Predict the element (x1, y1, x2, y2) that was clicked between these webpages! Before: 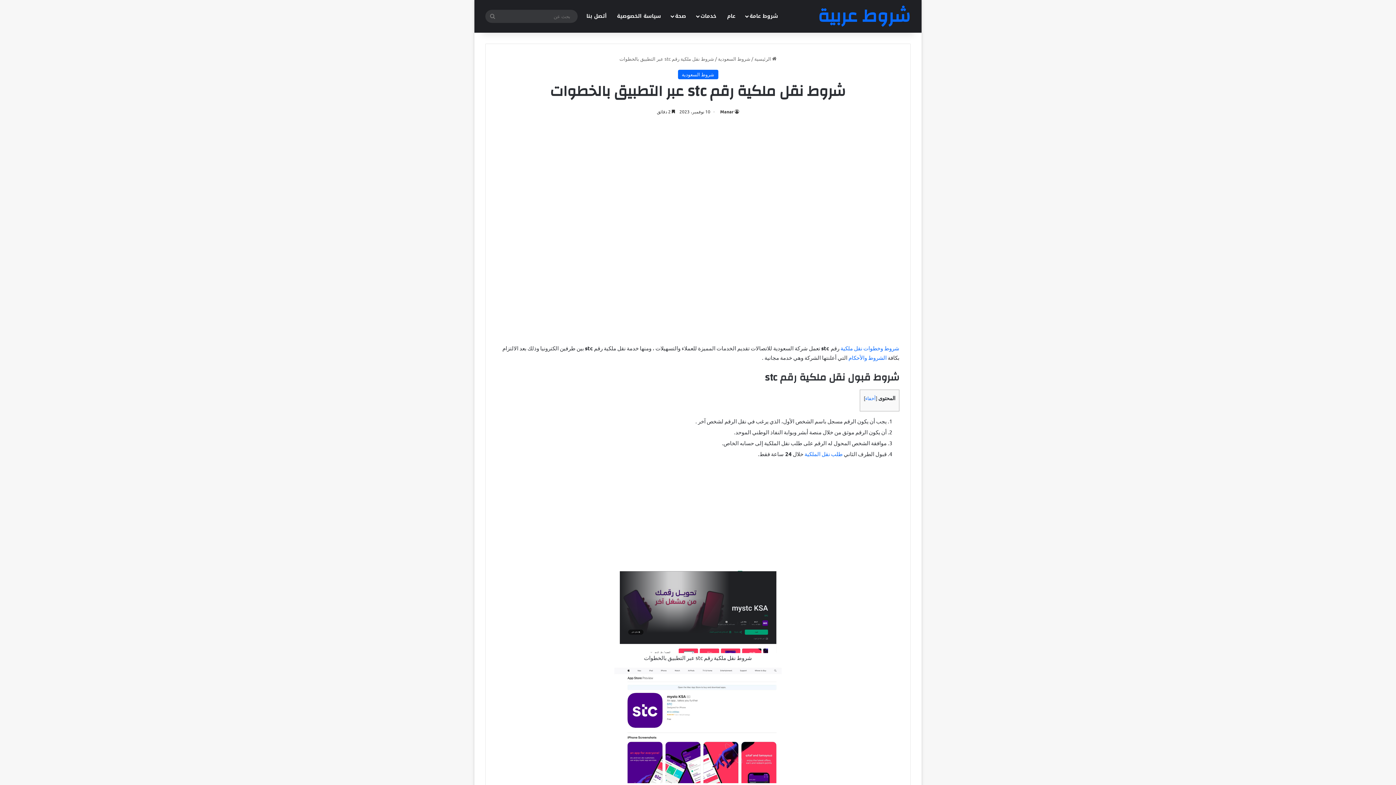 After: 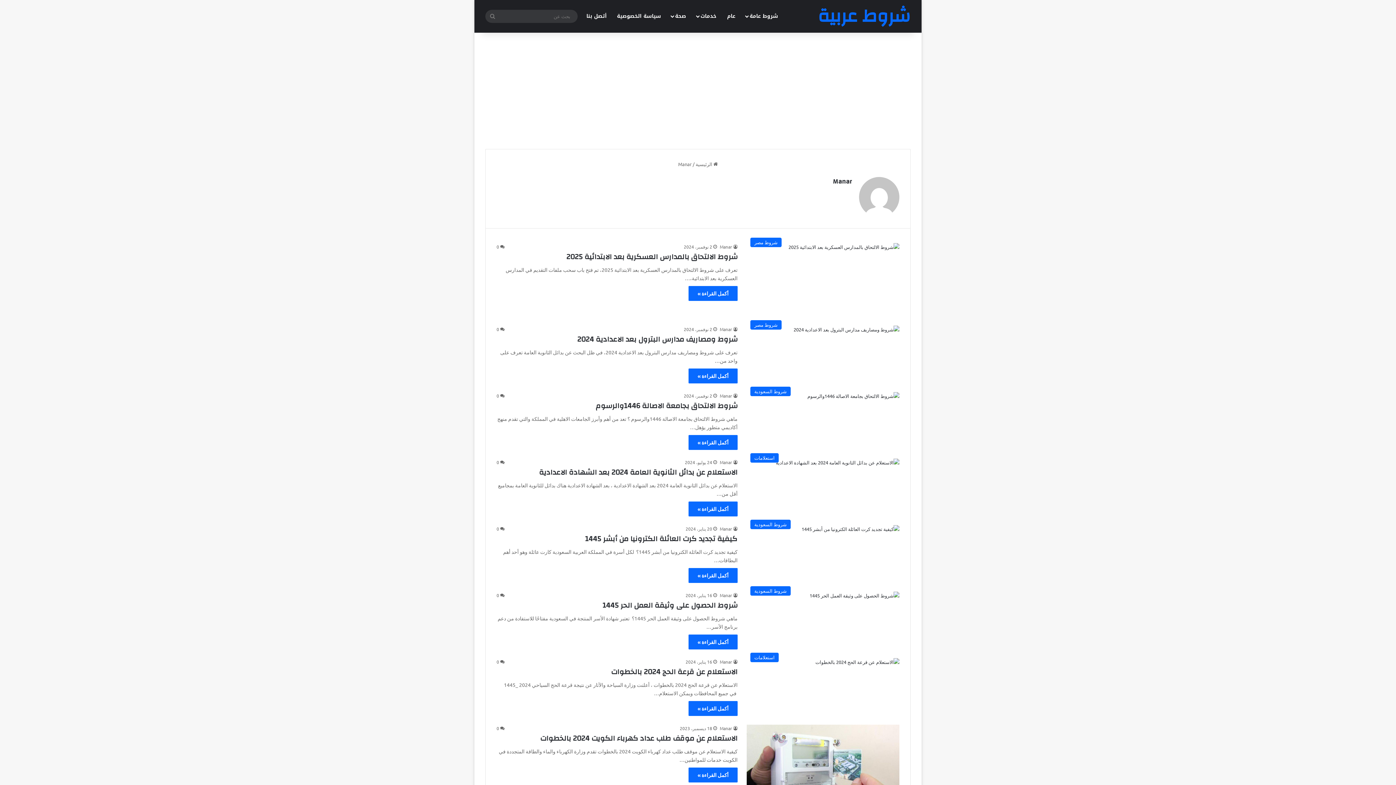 Action: label: Manar bbox: (720, 108, 739, 114)